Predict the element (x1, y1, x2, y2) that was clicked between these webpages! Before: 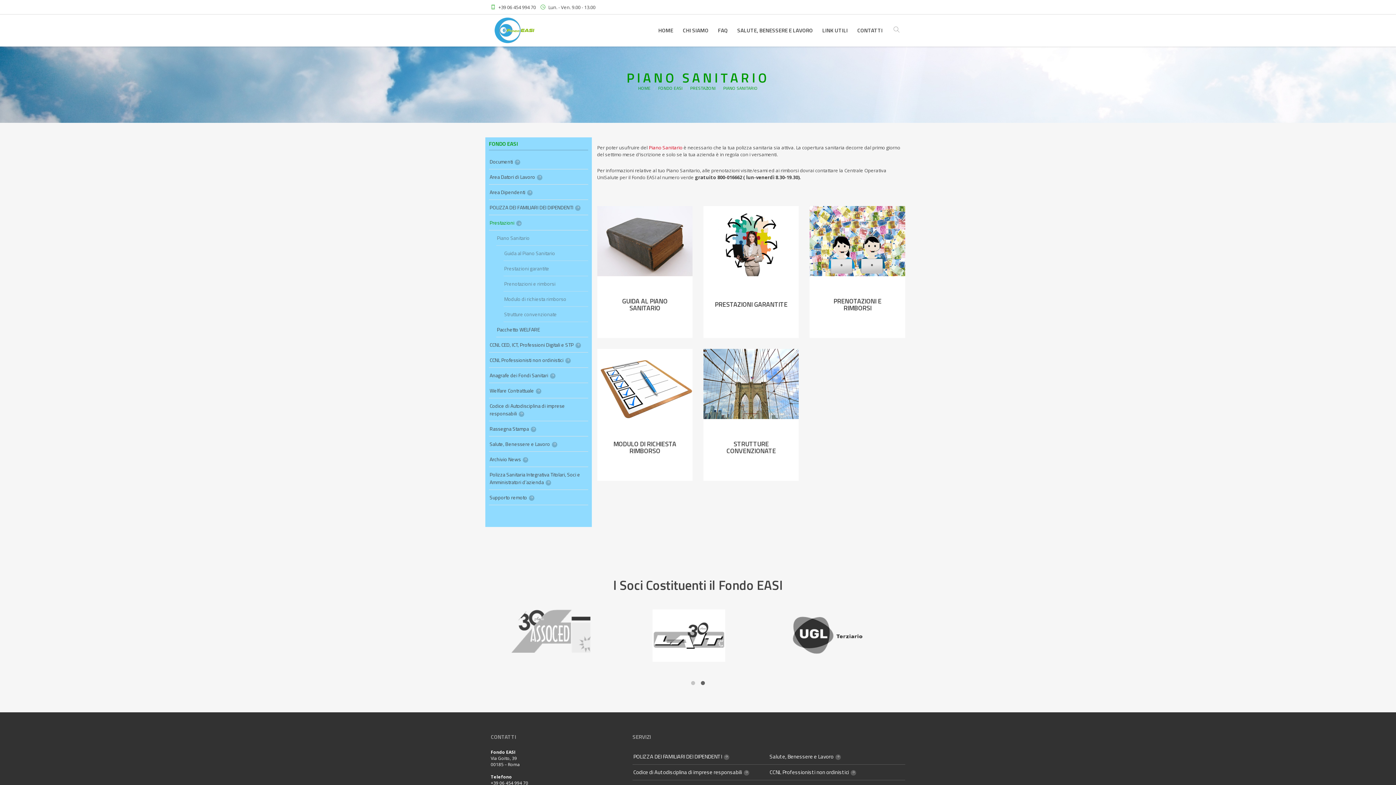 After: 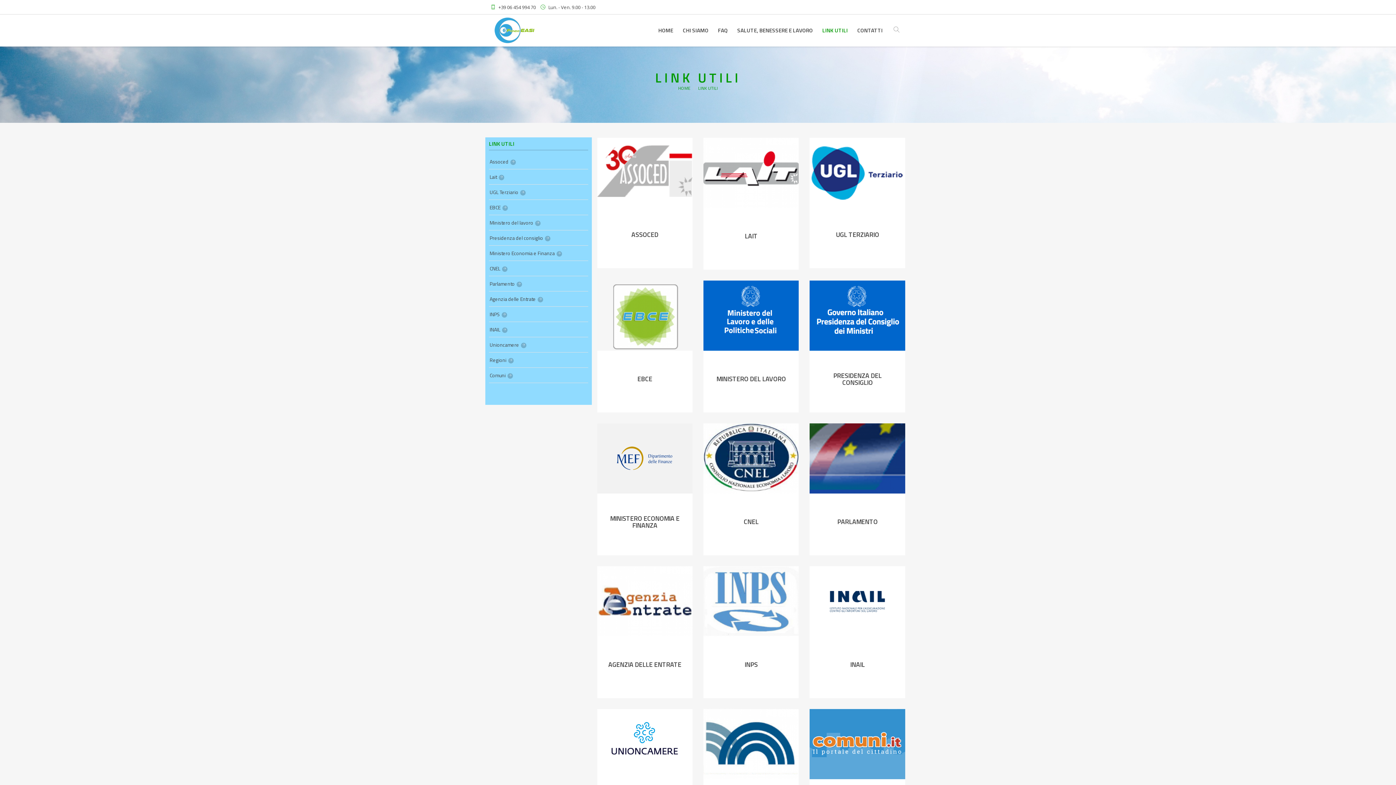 Action: label: LINK UTILI bbox: (817, 14, 852, 39)